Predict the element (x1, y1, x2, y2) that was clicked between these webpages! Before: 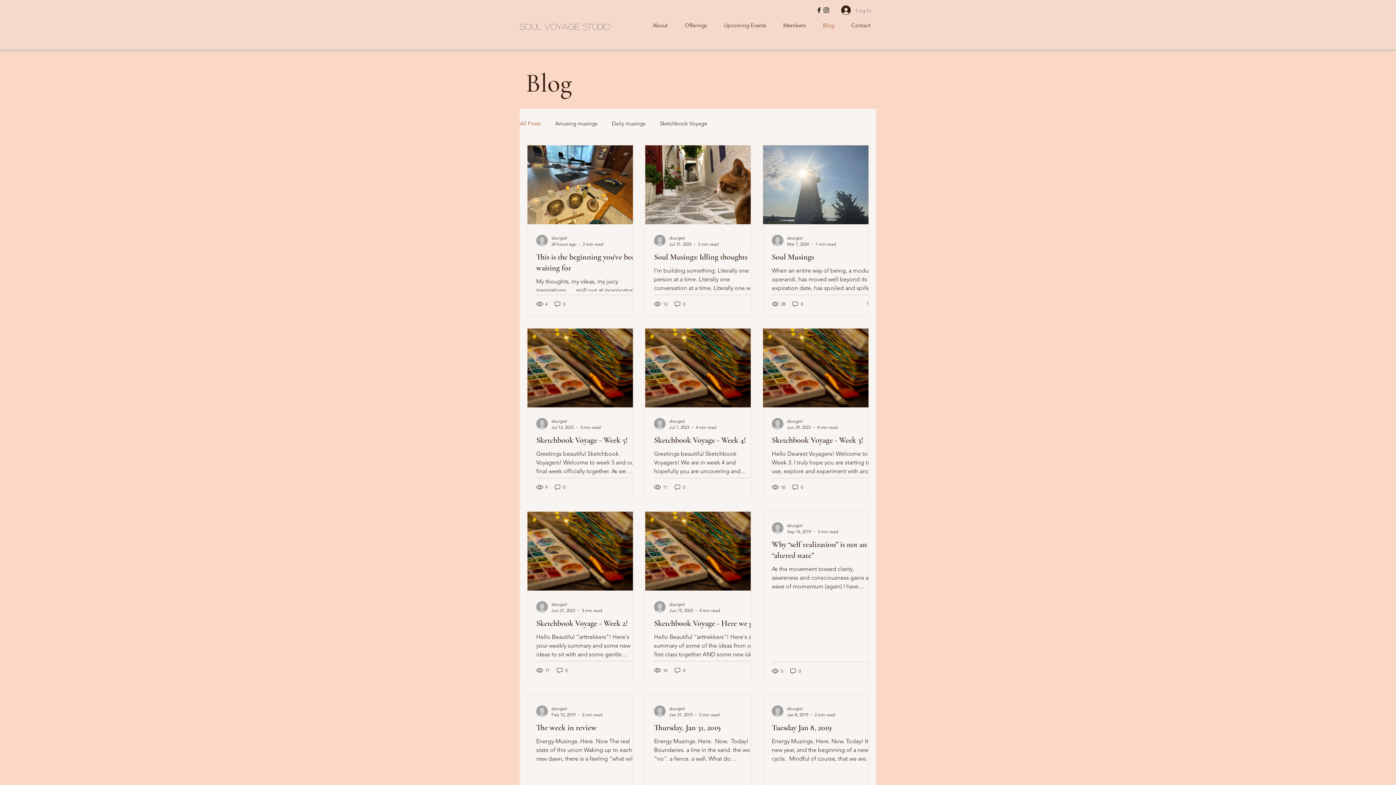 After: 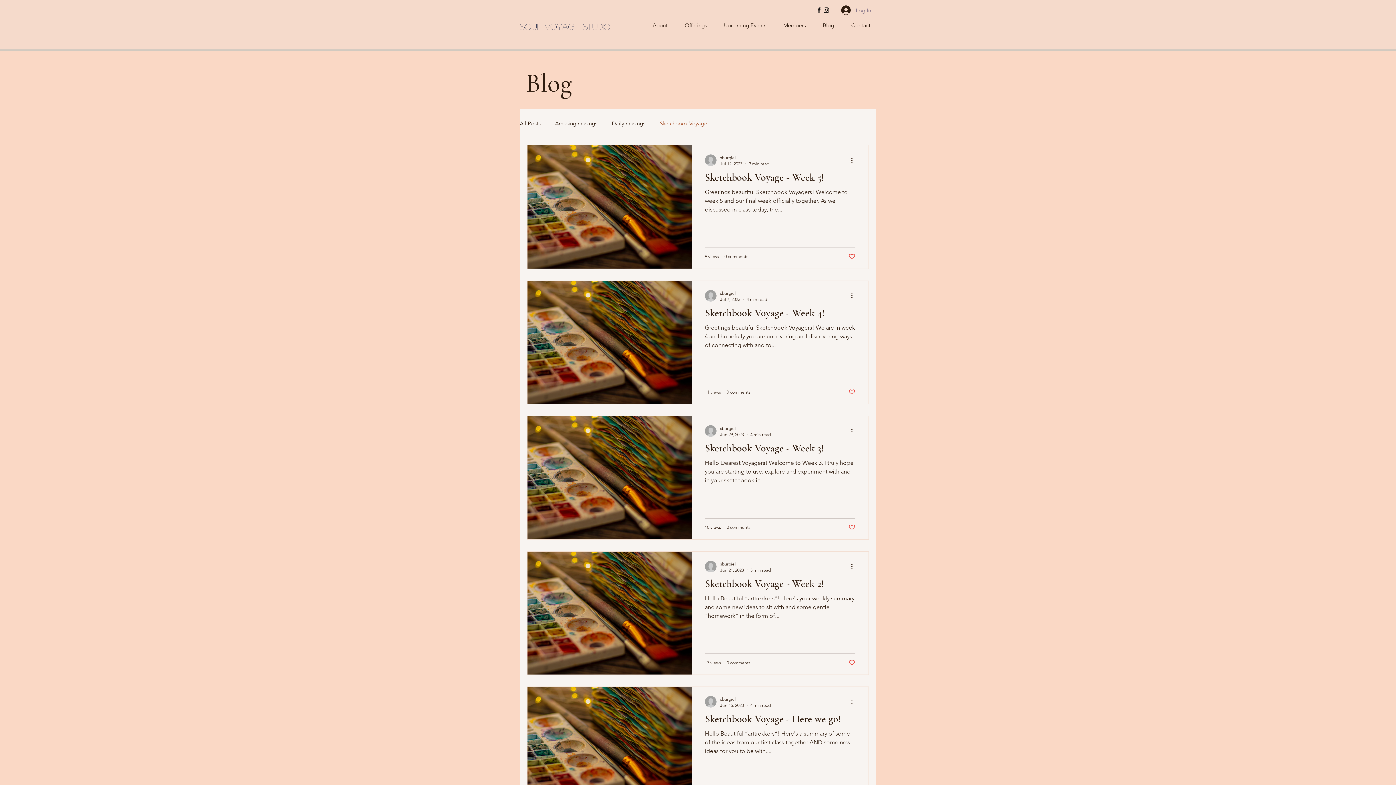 Action: bbox: (660, 119, 707, 126) label: Sketchbook Voyage